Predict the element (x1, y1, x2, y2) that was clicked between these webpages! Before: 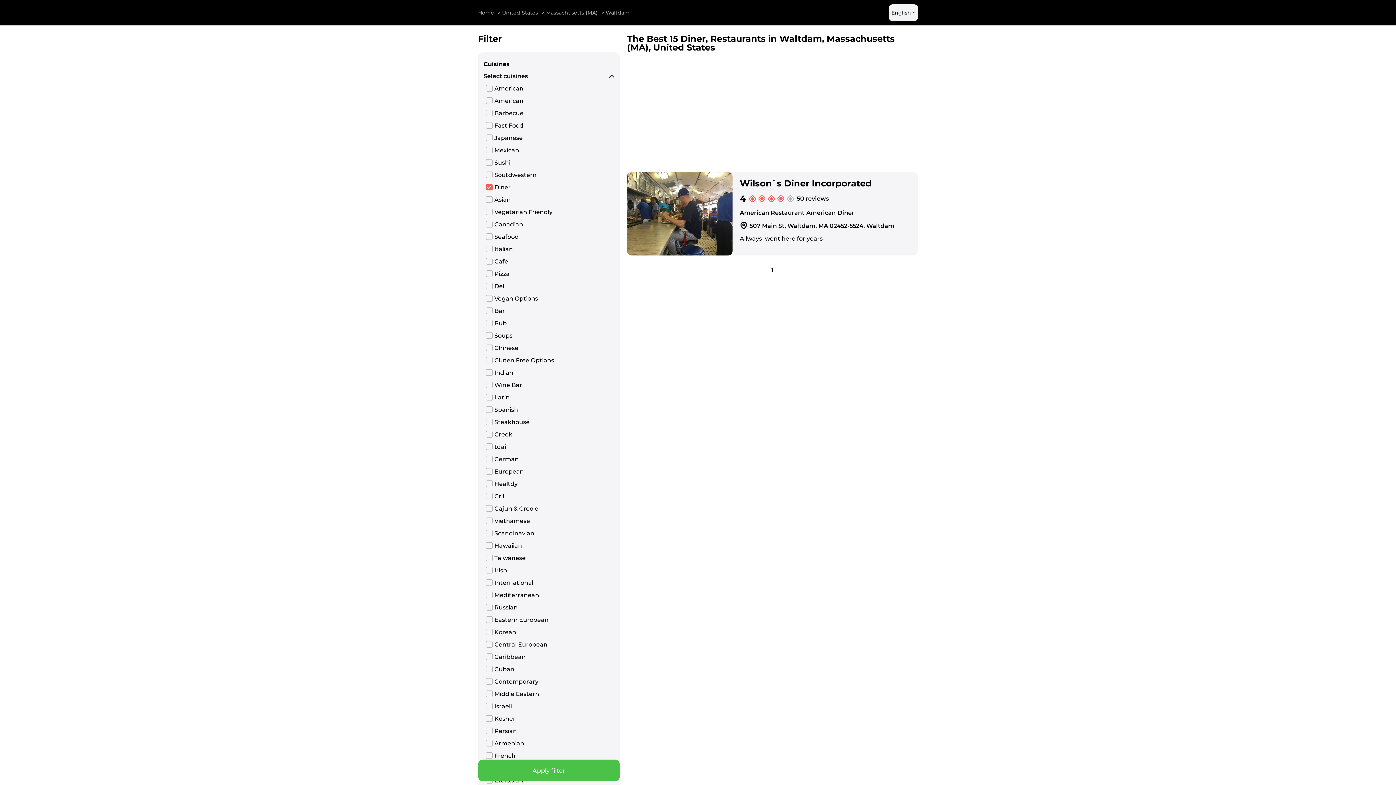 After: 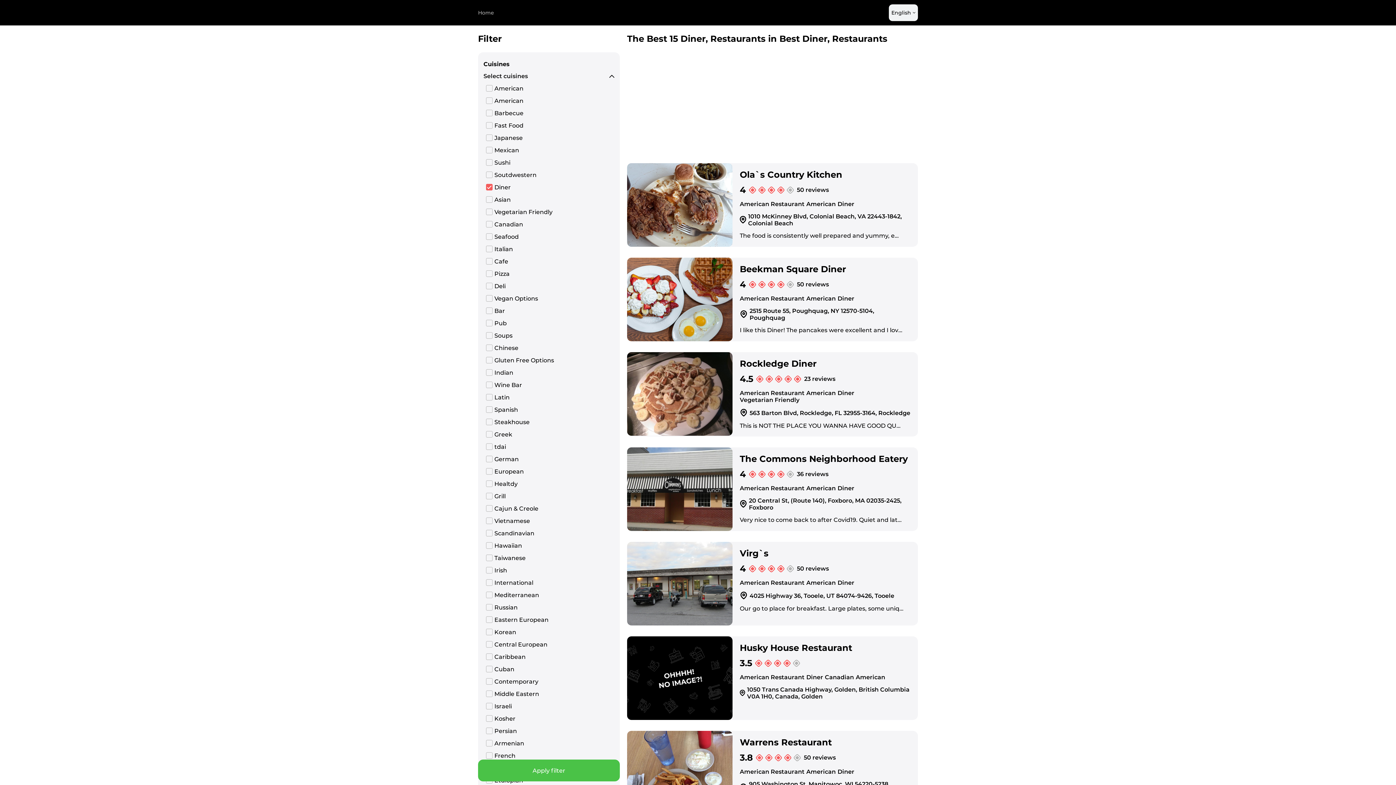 Action: label: Apply filter bbox: (478, 760, 620, 781)